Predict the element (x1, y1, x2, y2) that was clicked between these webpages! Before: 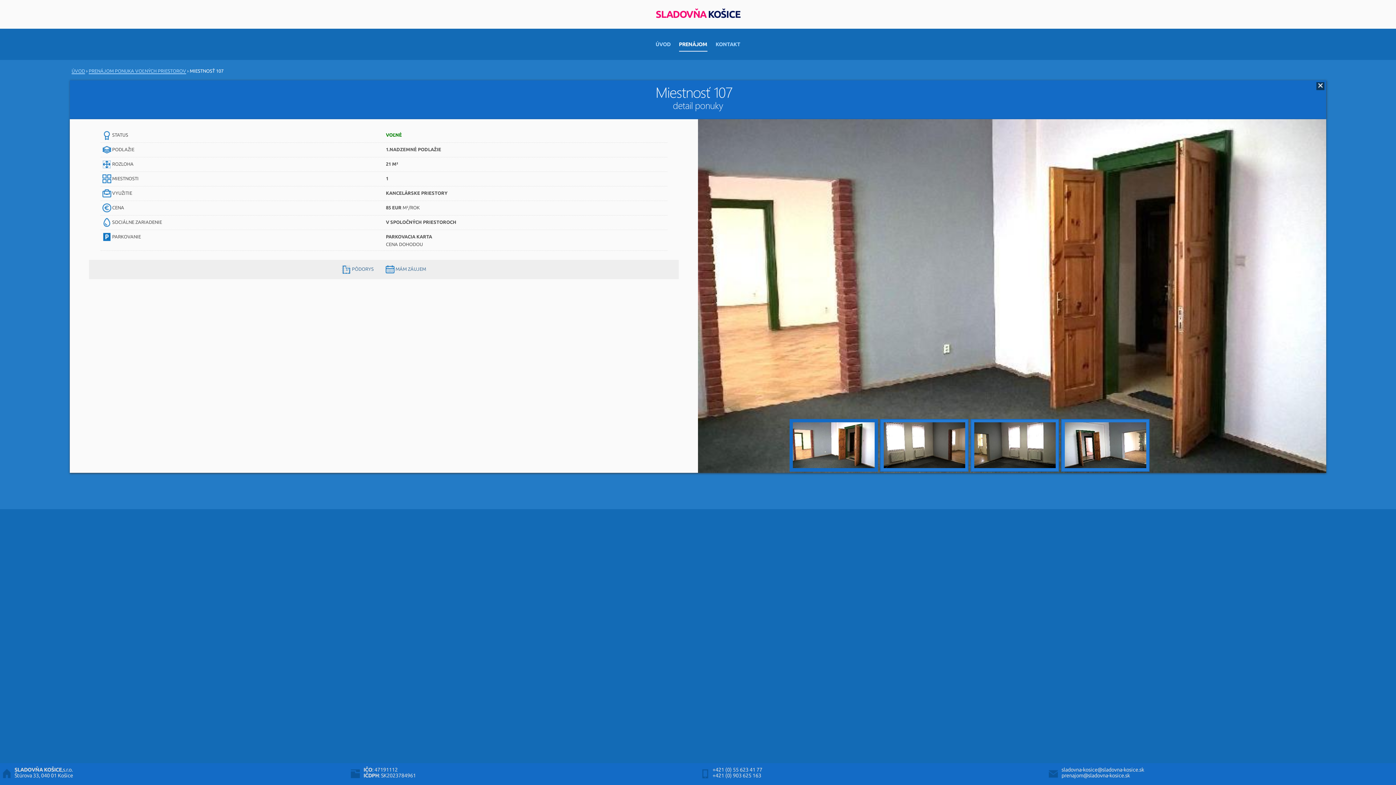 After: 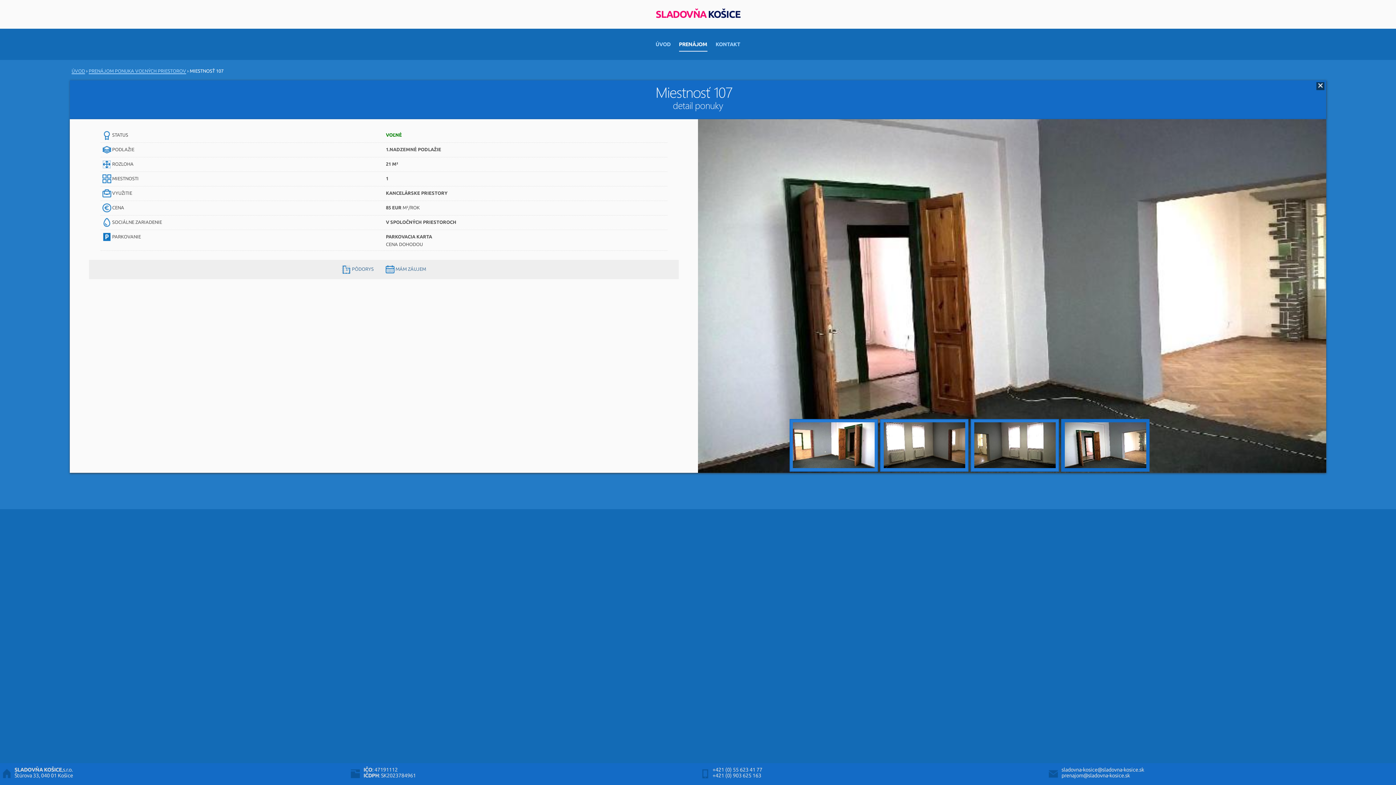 Action: bbox: (1061, 441, 1150, 448)